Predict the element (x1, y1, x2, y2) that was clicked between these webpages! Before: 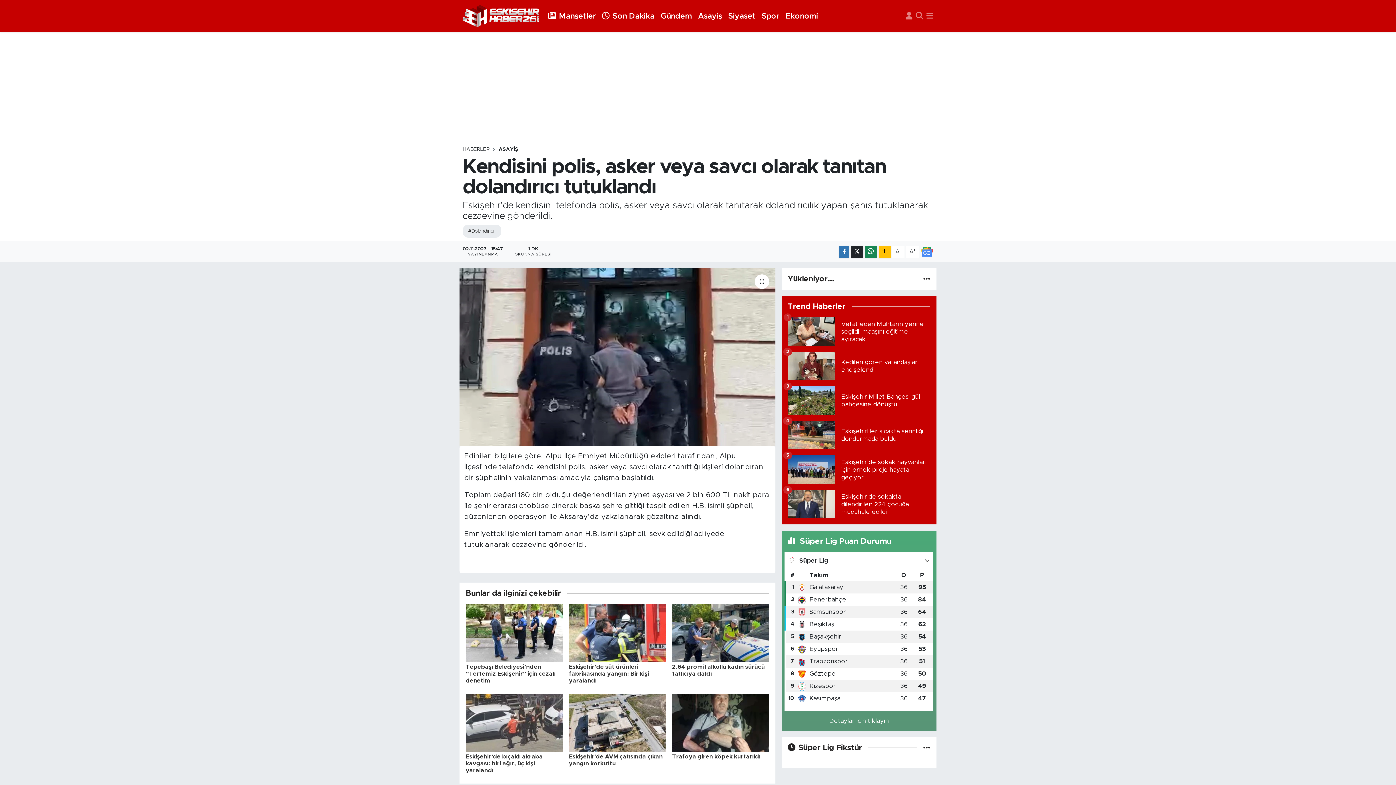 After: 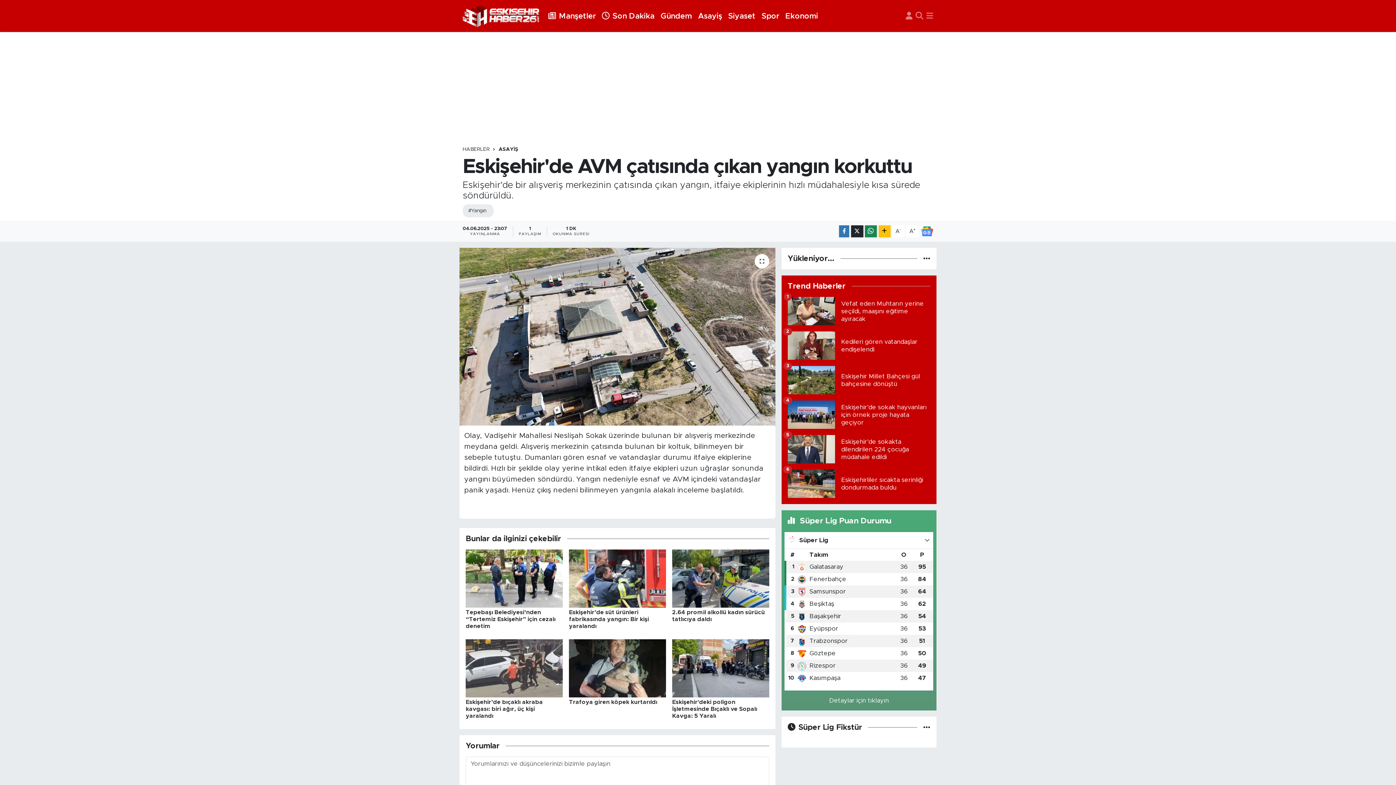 Action: bbox: (569, 719, 666, 725)